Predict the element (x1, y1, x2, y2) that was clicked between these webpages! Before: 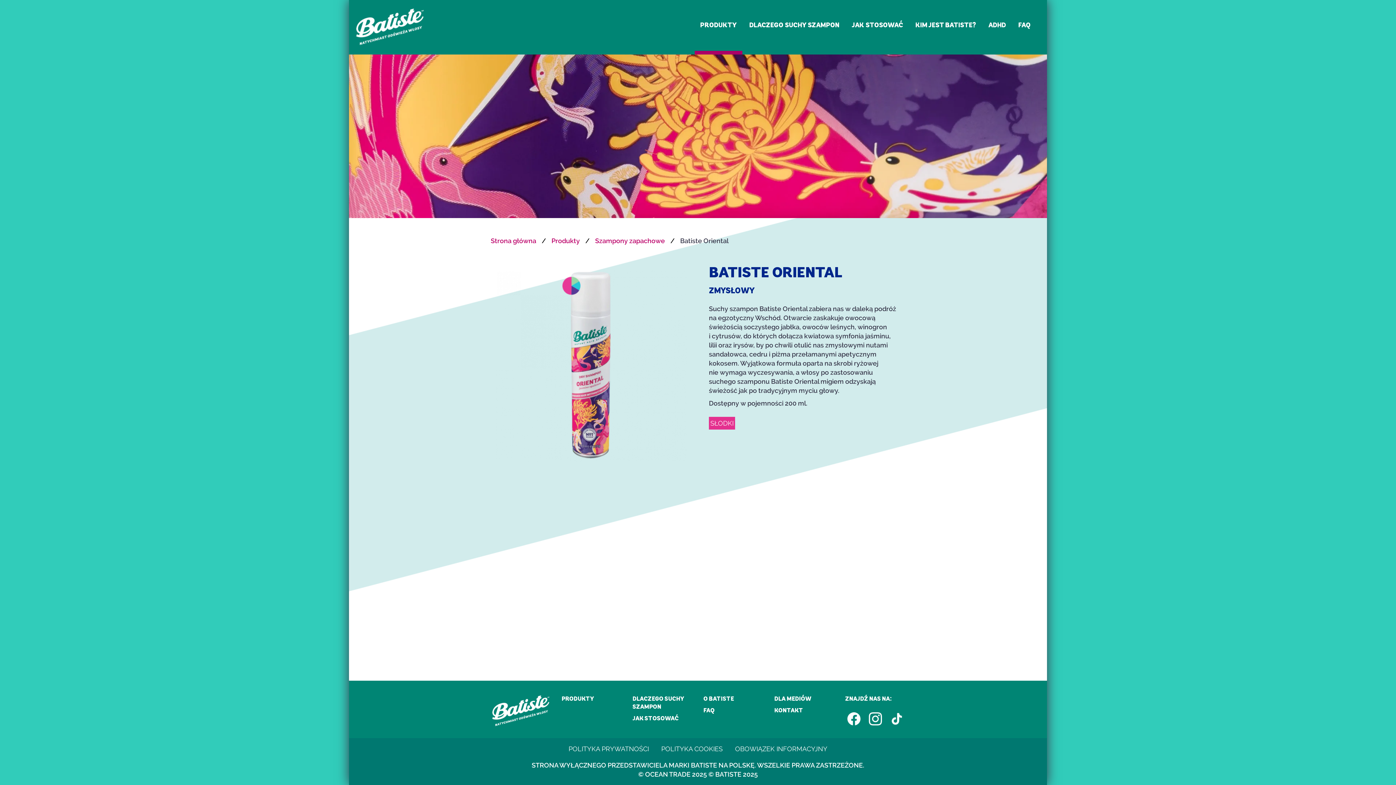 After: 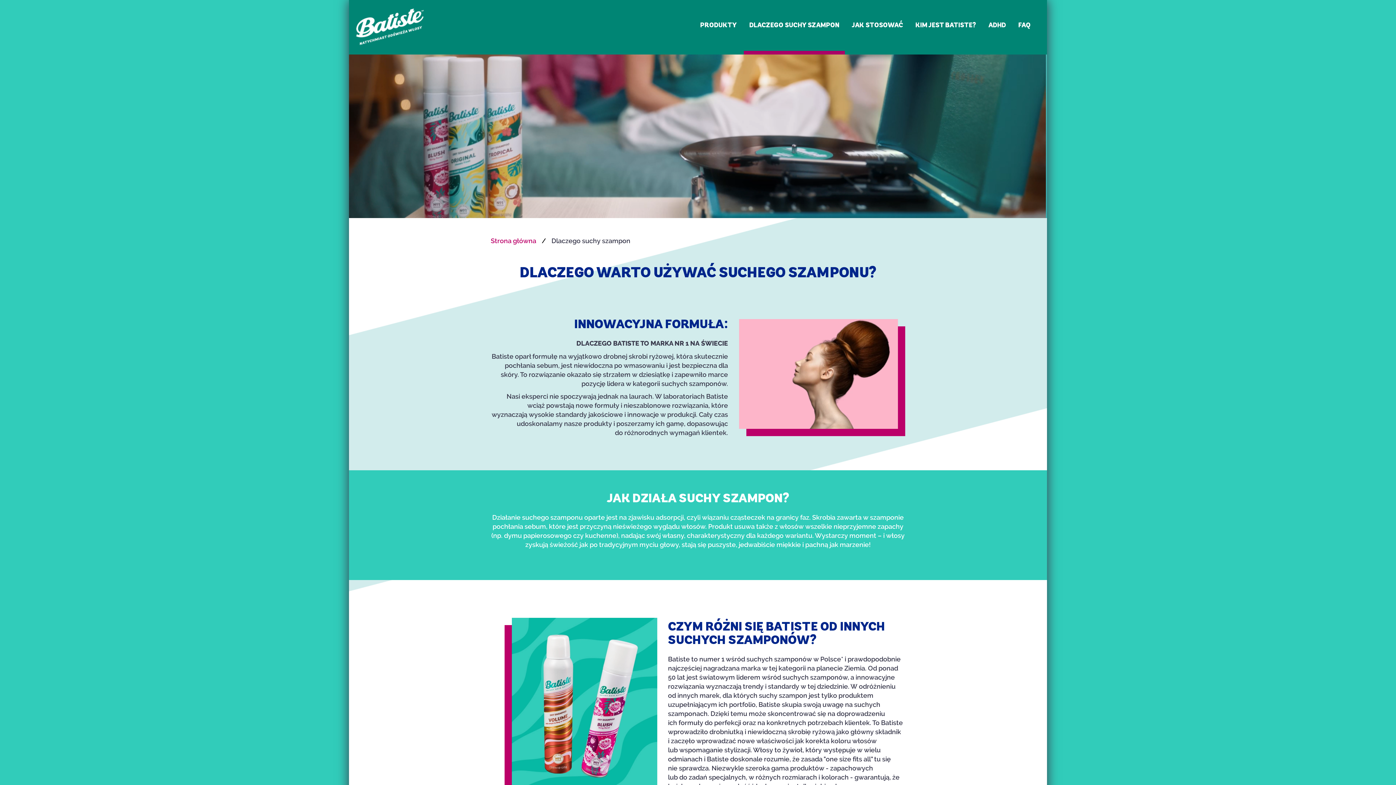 Action: label: DLACZEGO SUCHY SZAMPON bbox: (632, 695, 684, 711)